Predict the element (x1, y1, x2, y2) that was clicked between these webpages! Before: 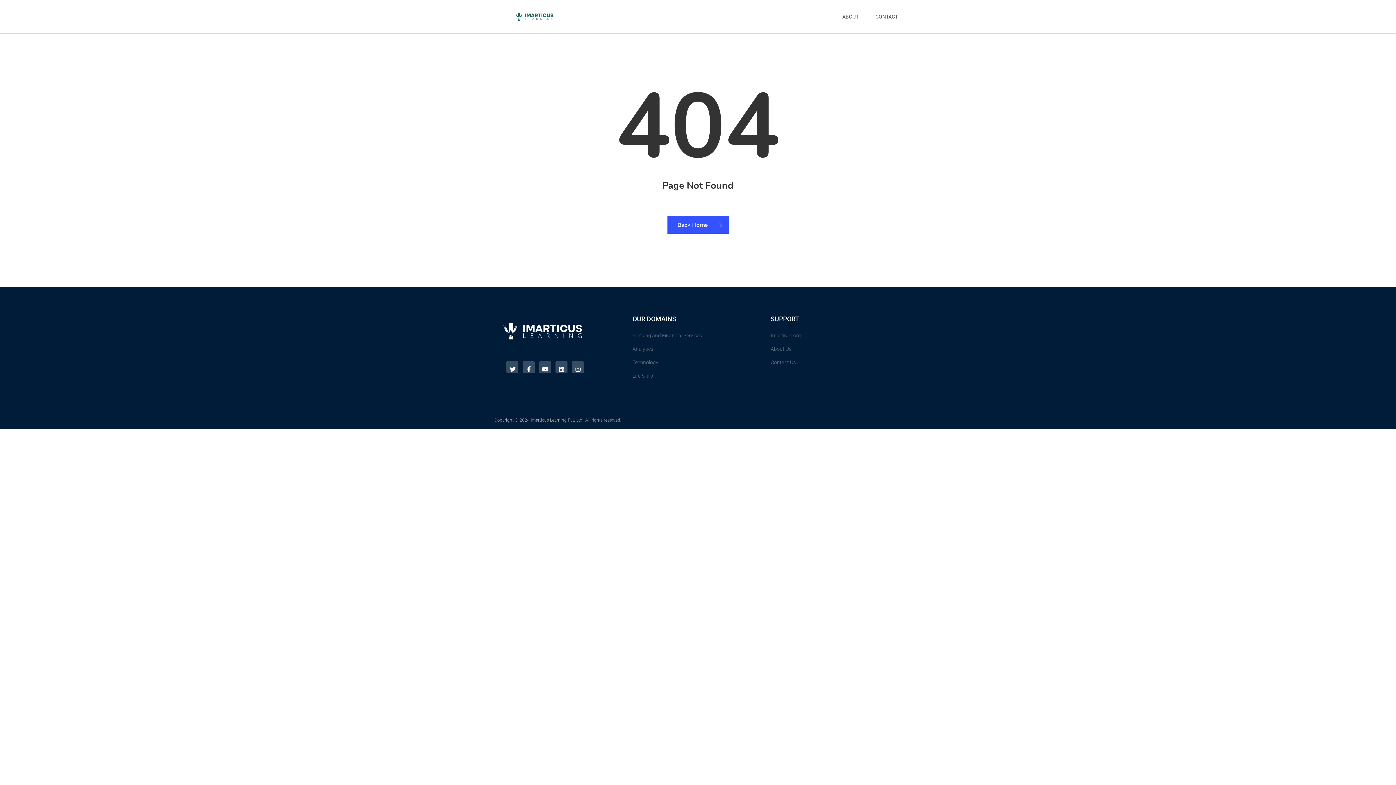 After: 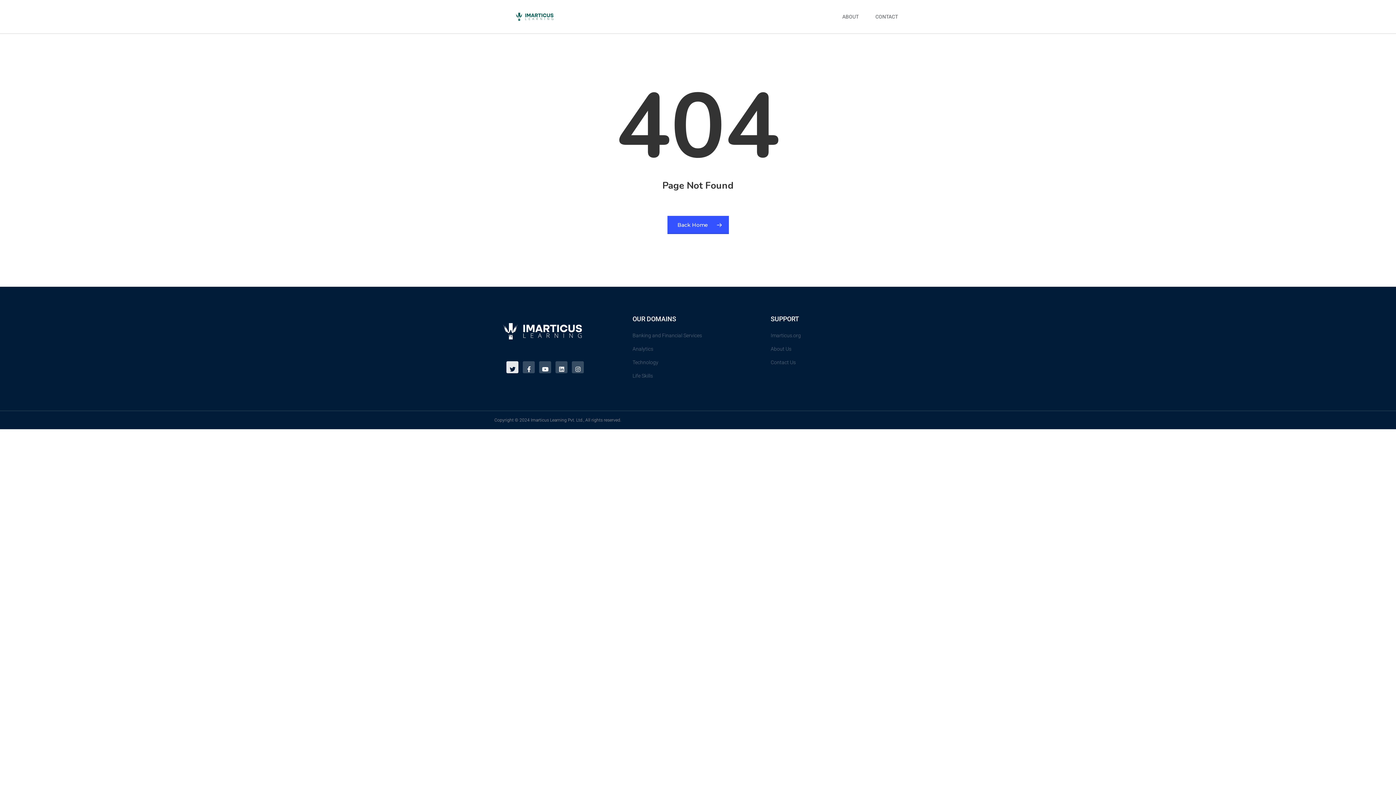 Action: bbox: (506, 361, 518, 373) label: Twitter